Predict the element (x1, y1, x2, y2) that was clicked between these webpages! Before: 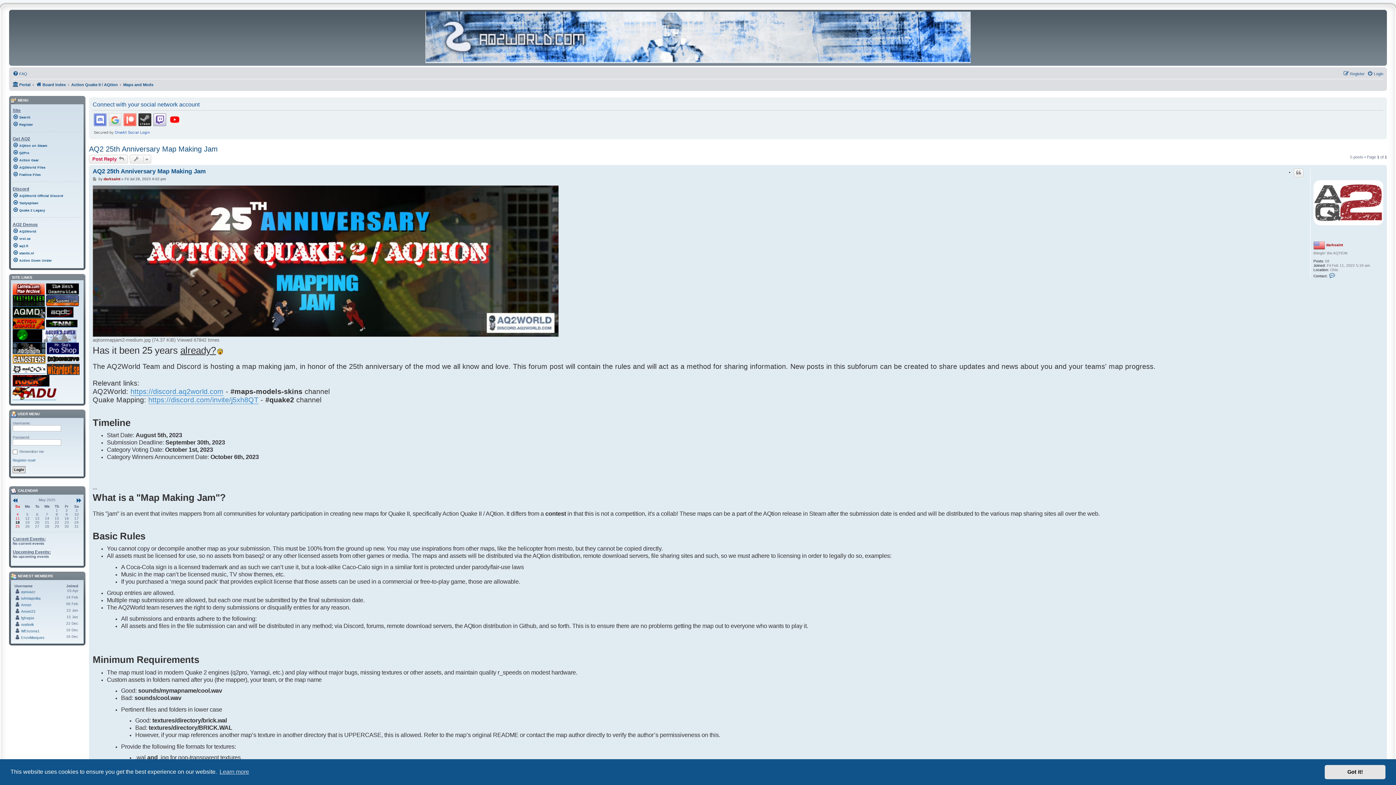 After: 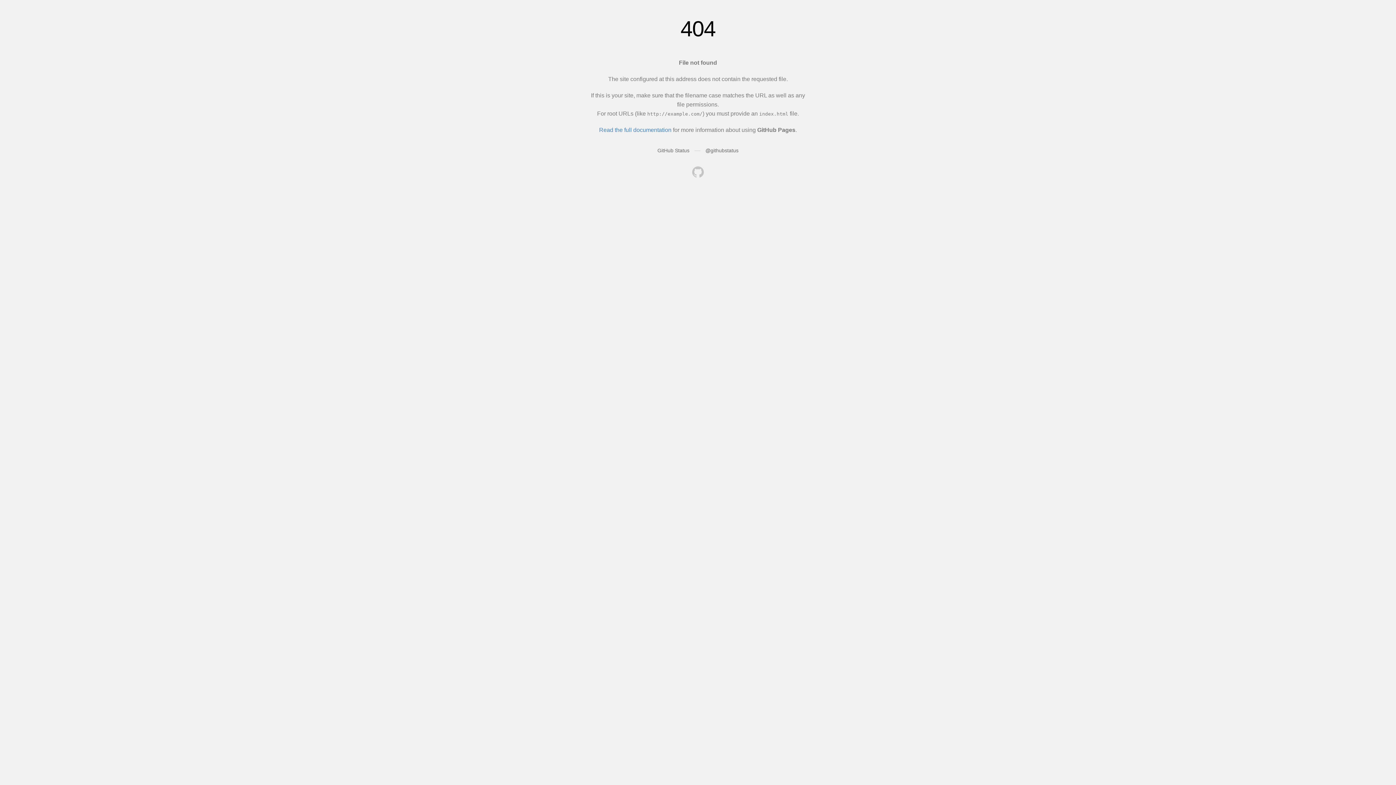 Action: bbox: (12, 329, 42, 342)